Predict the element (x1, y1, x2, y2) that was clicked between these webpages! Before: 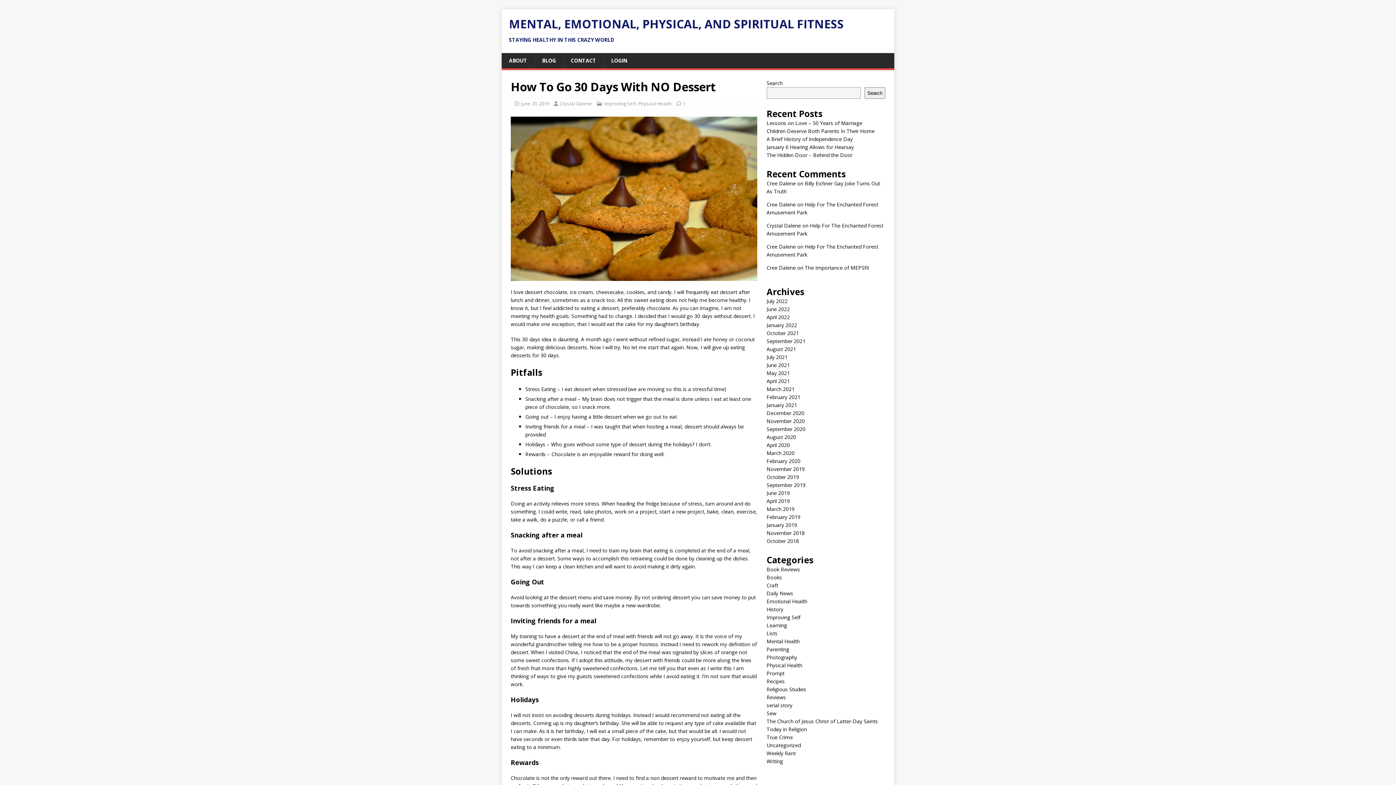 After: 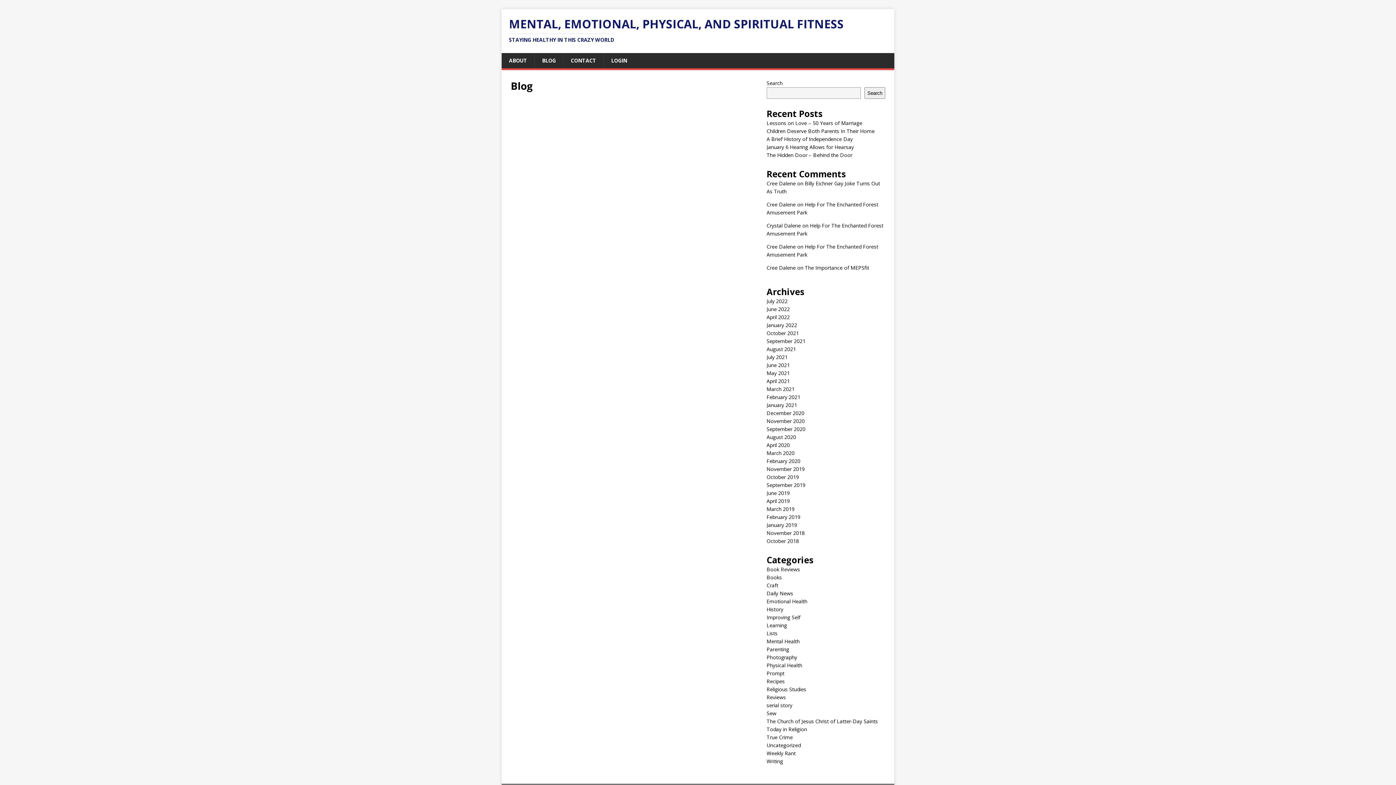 Action: label: BLOG bbox: (534, 53, 563, 68)